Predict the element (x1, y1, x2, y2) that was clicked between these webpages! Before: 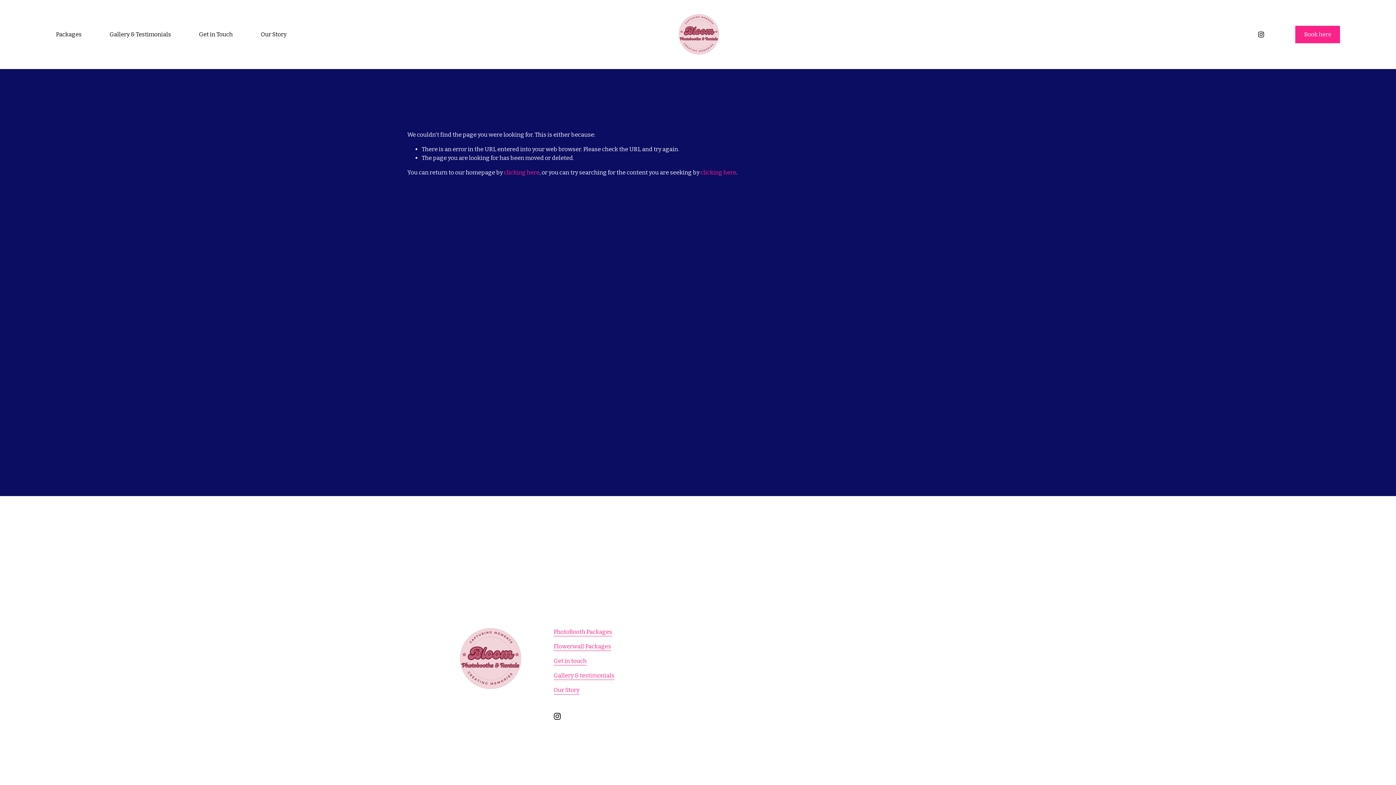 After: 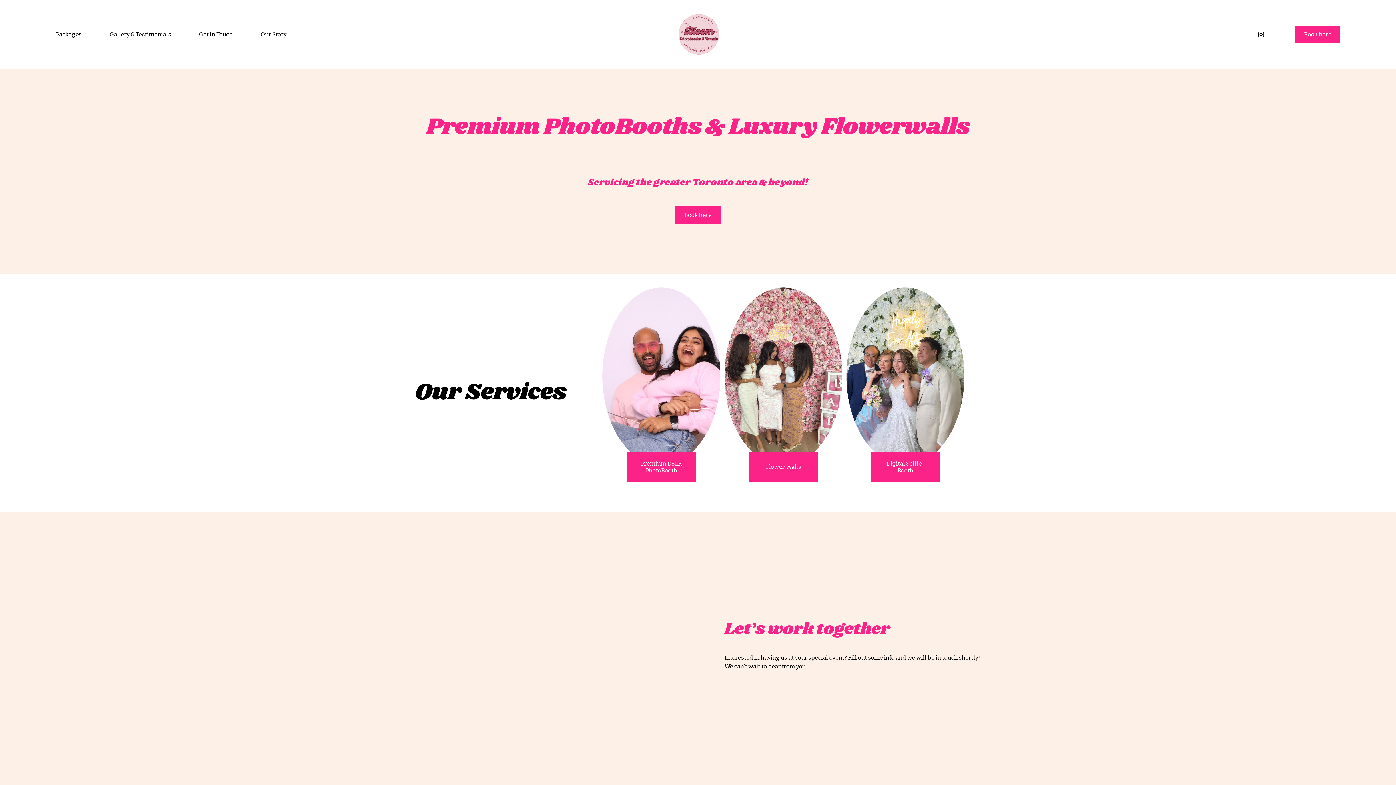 Action: bbox: (504, 169, 539, 176) label: clicking here